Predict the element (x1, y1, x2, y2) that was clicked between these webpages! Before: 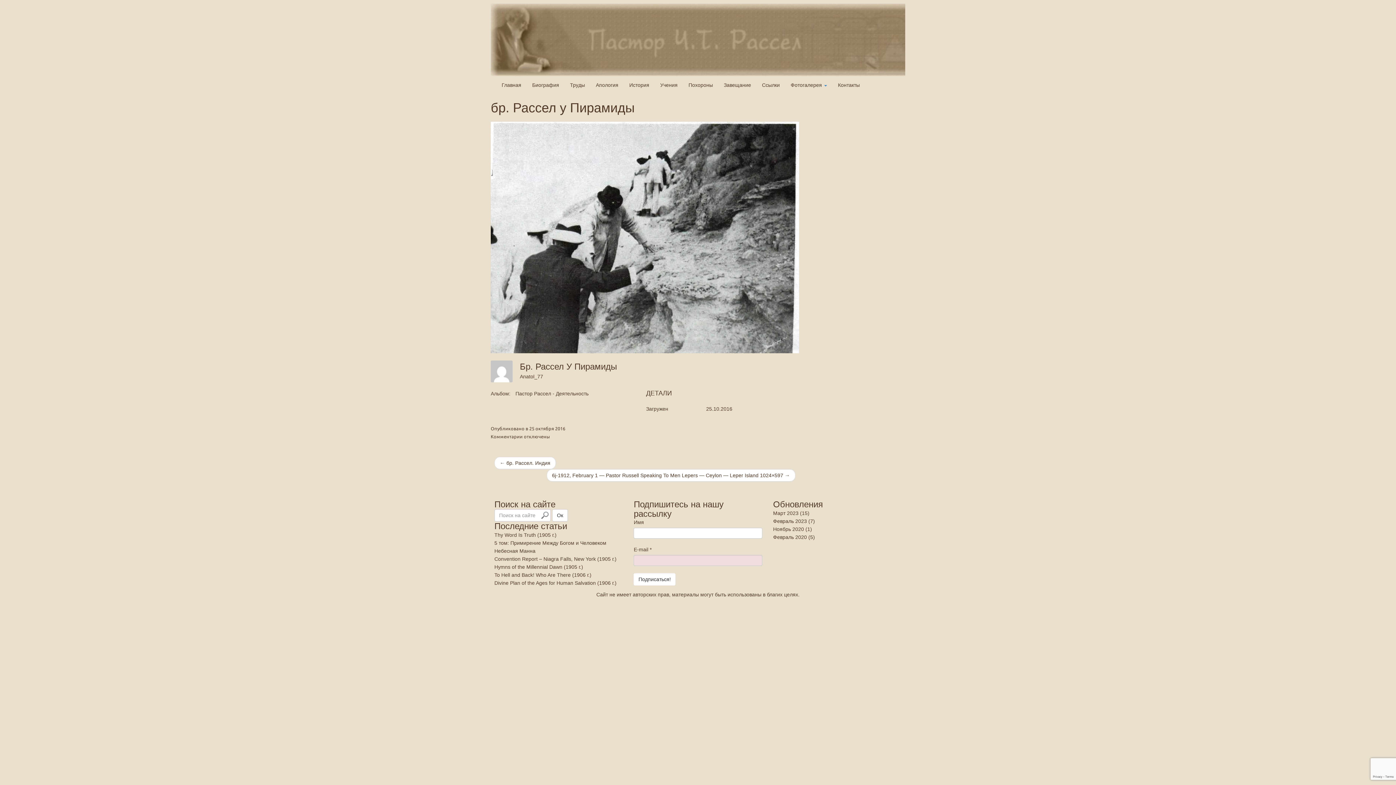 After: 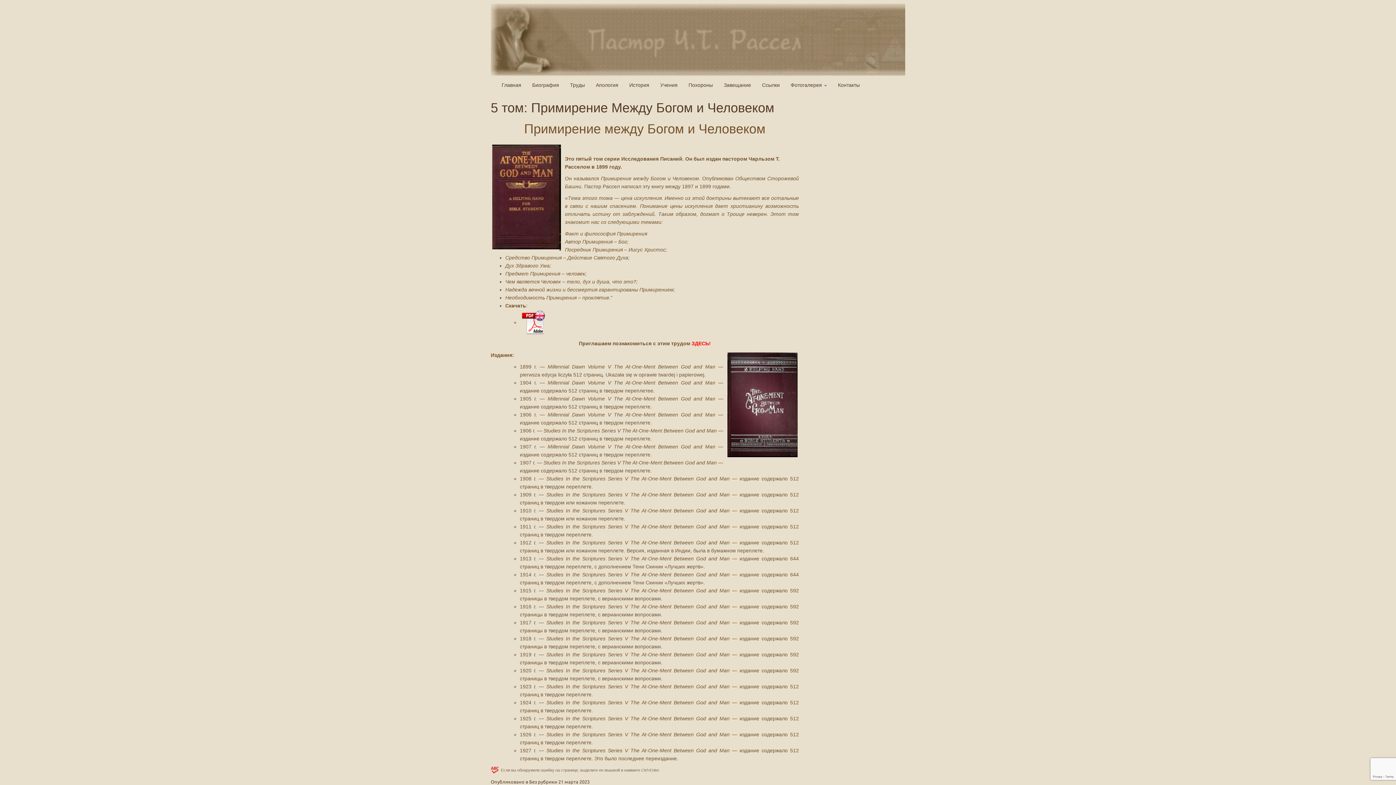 Action: label: 5 том: Примирение Между Богом и Человеком bbox: (494, 540, 606, 546)